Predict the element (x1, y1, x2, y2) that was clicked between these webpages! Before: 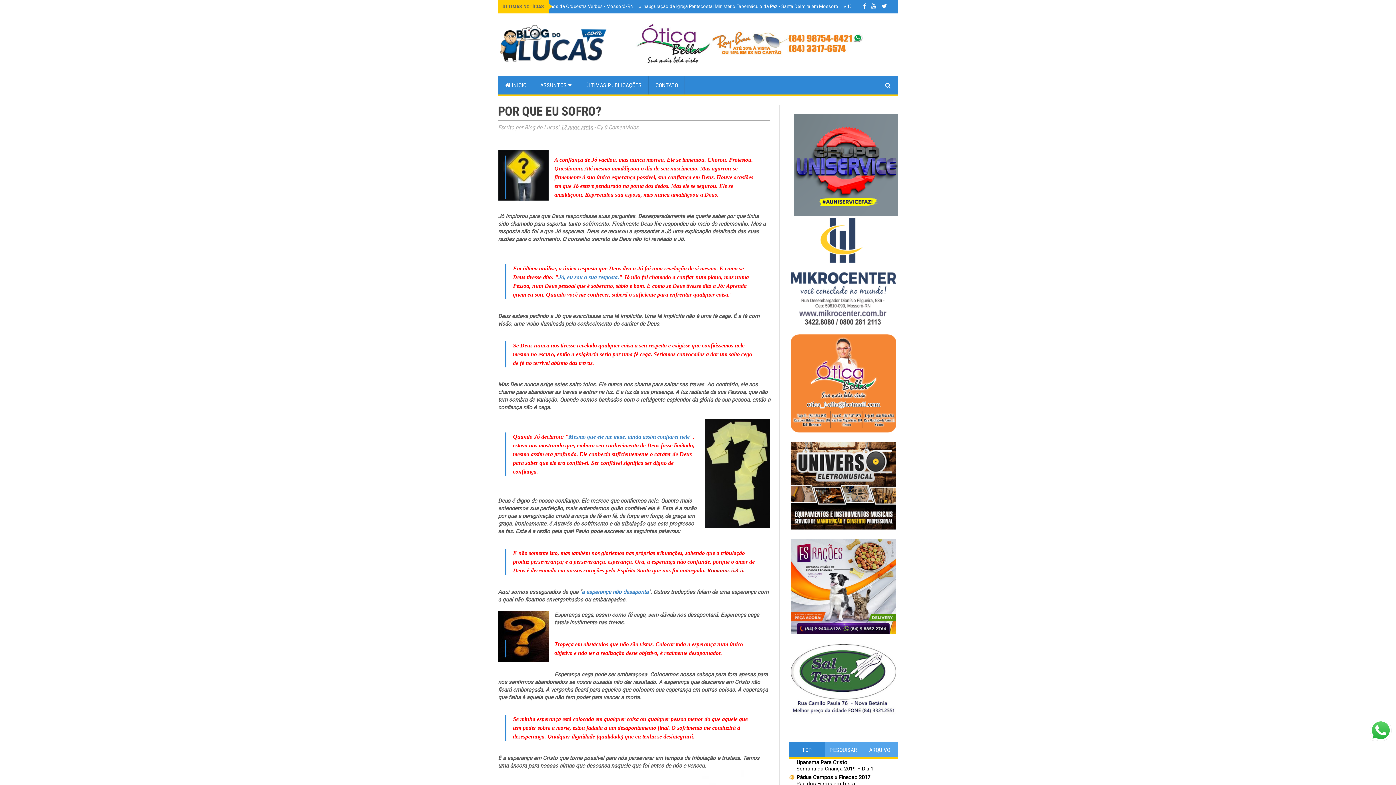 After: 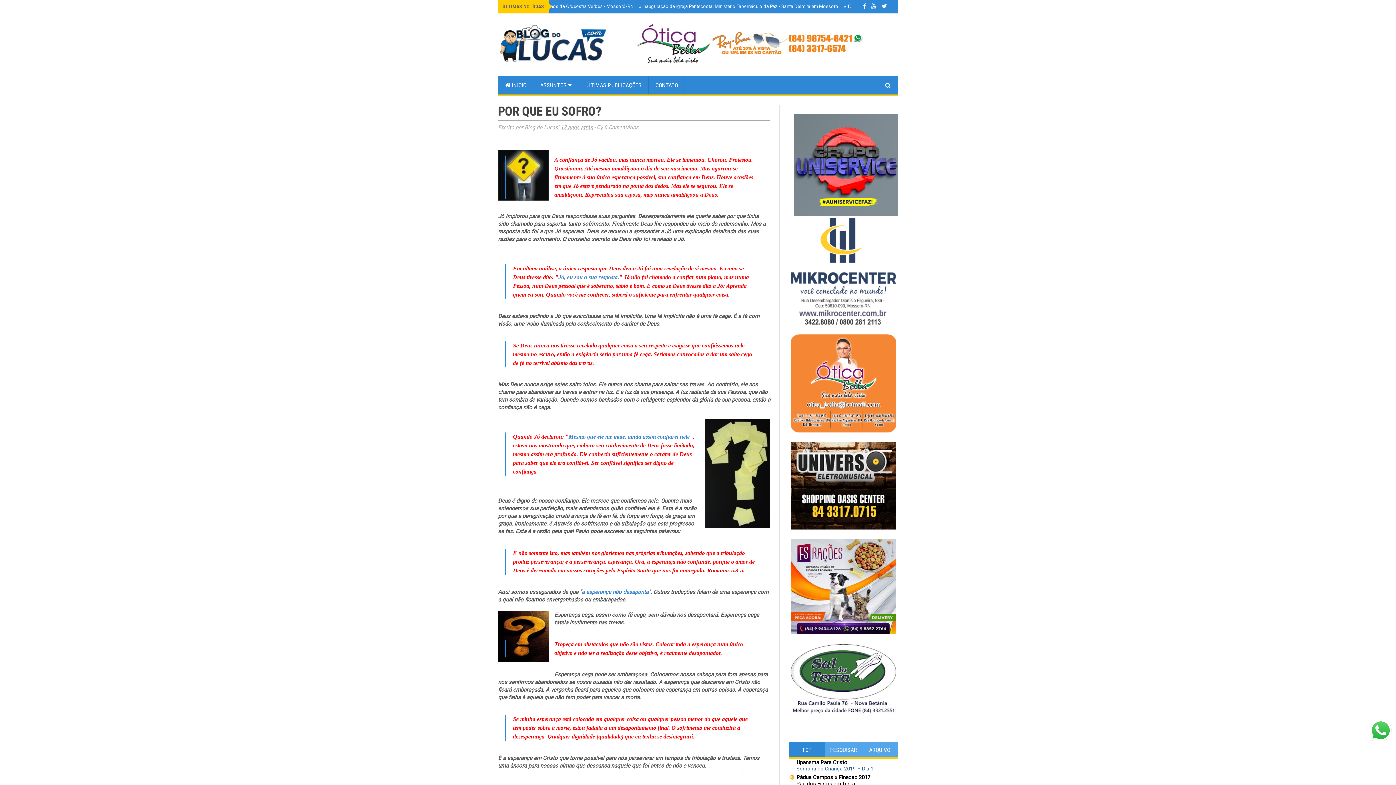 Action: label: Semana da Criança 2019 – Dia 1 bbox: (796, 766, 873, 772)